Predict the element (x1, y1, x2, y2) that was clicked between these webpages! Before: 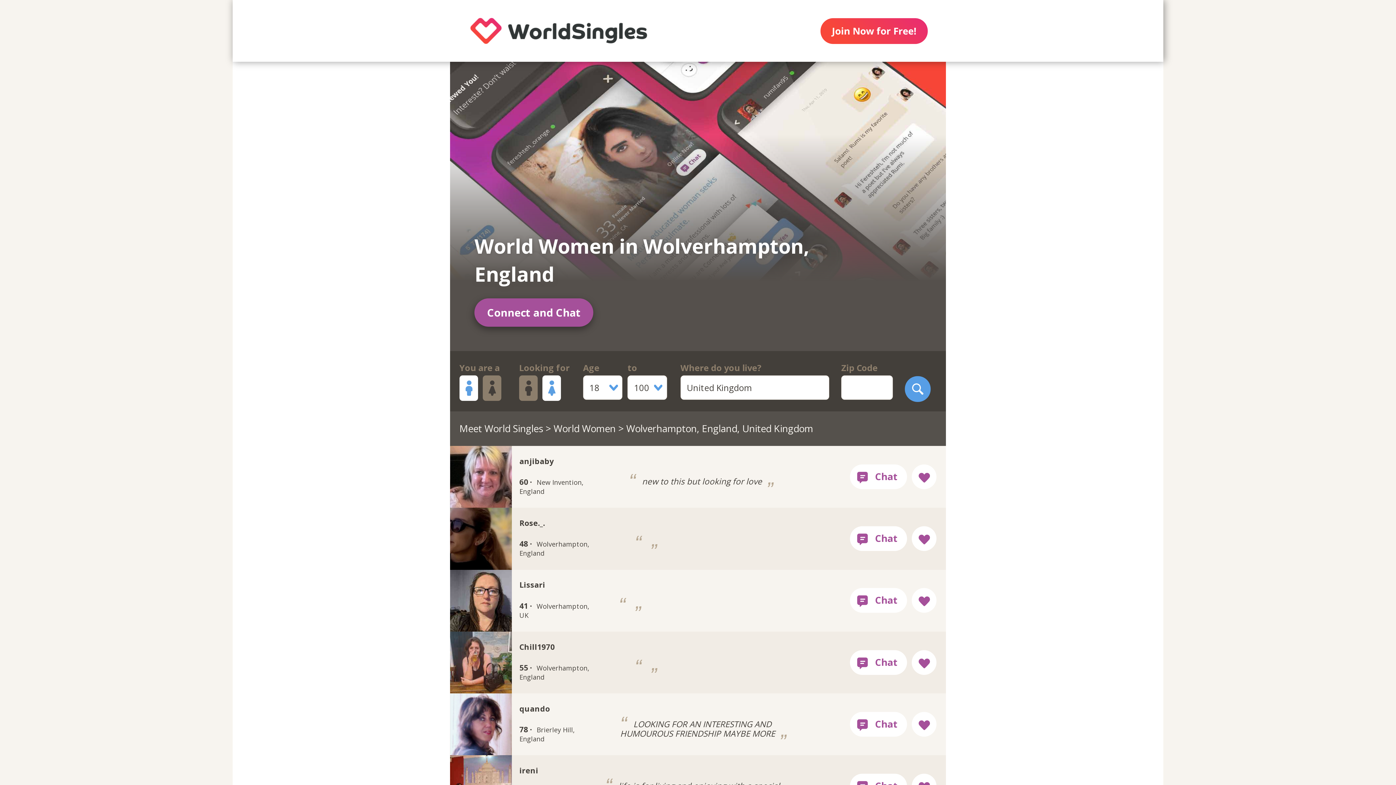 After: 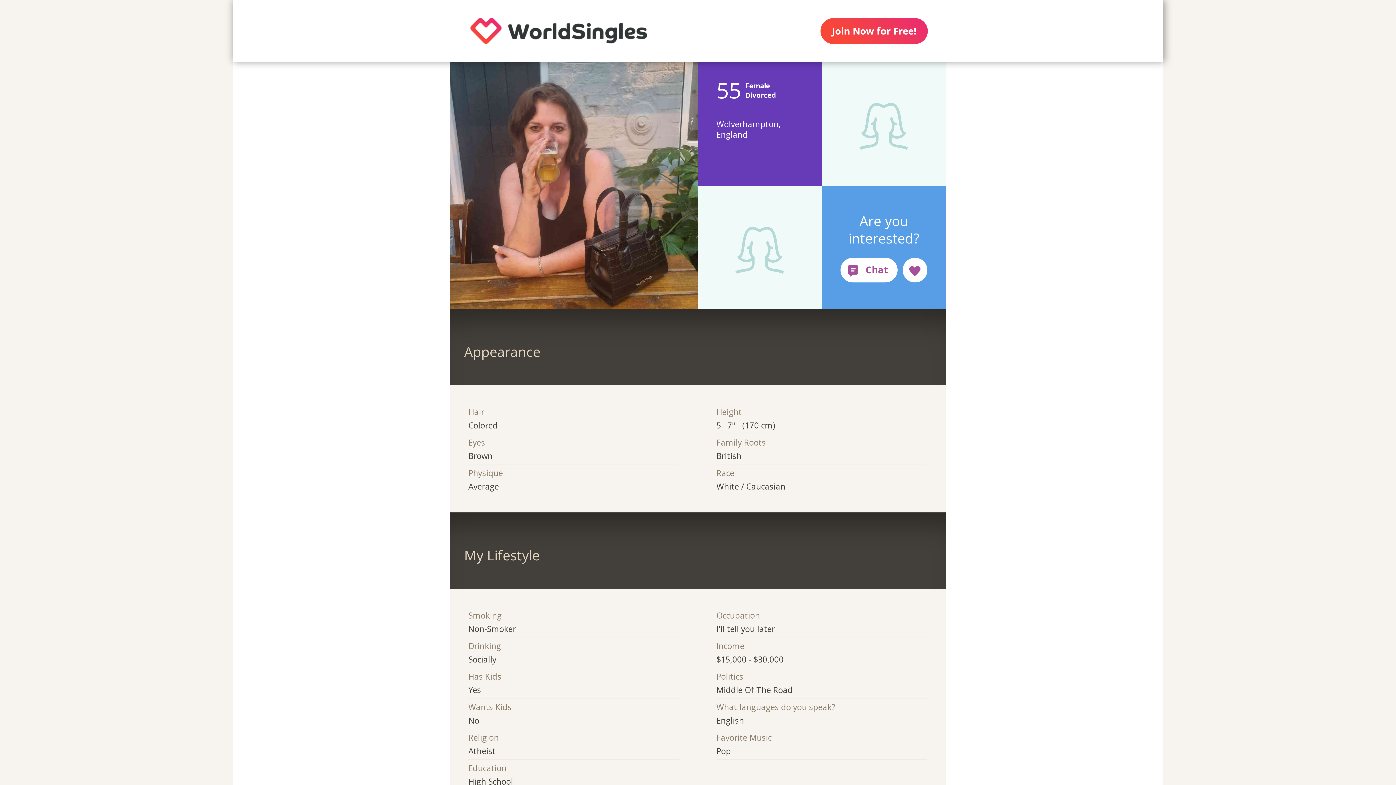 Action: label: Chill1970
55 · Wolverhampton, England
  bbox: (450, 631, 833, 693)